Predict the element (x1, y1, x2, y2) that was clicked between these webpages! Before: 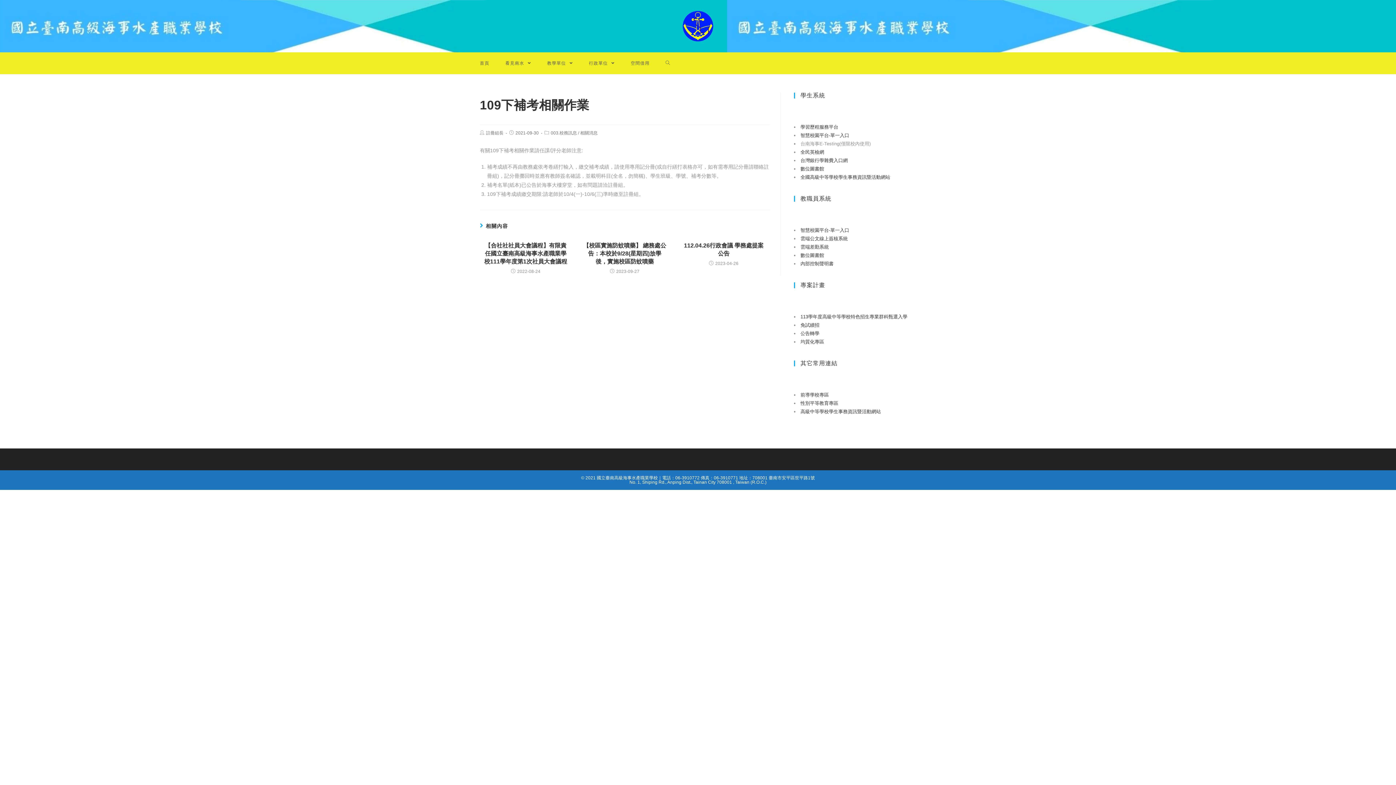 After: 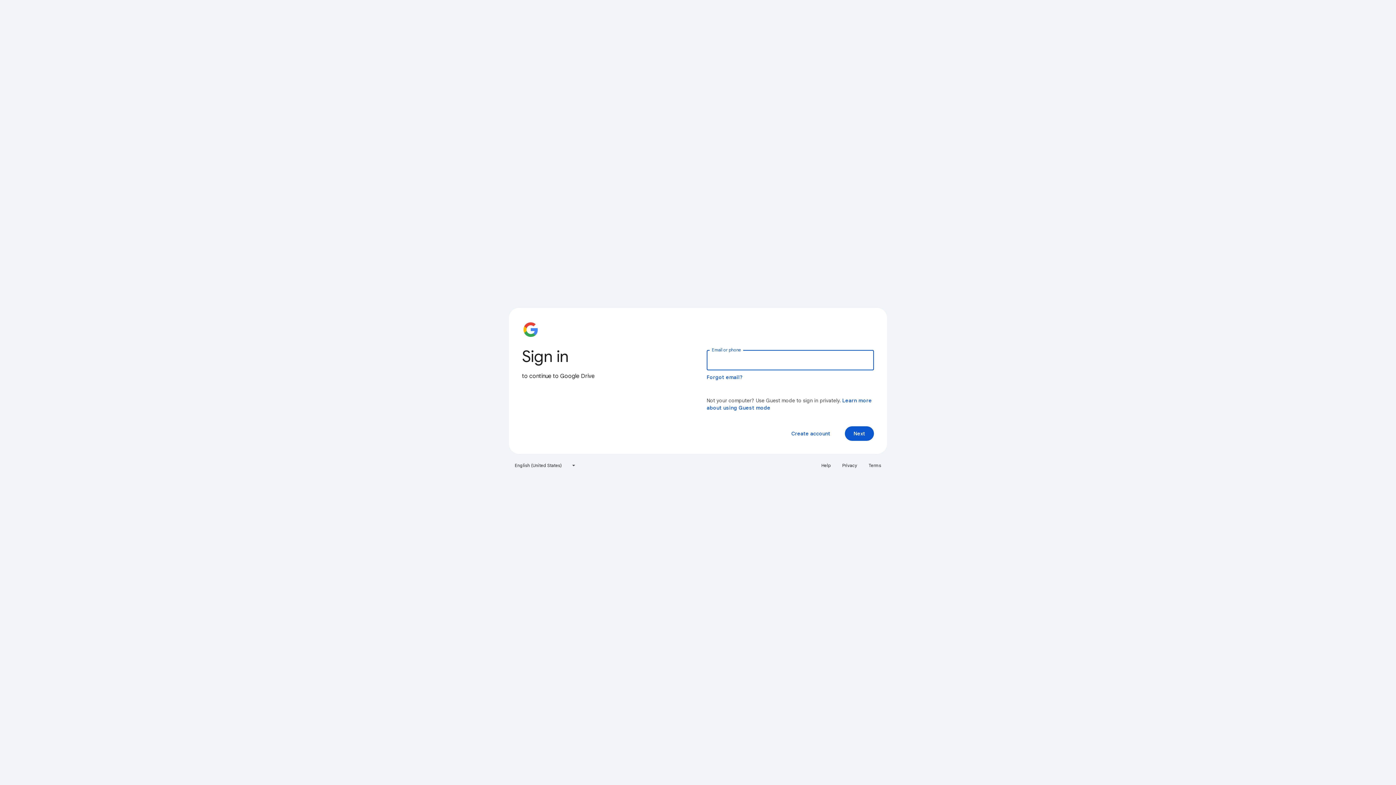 Action: bbox: (800, 339, 824, 344) label: 均質化專區